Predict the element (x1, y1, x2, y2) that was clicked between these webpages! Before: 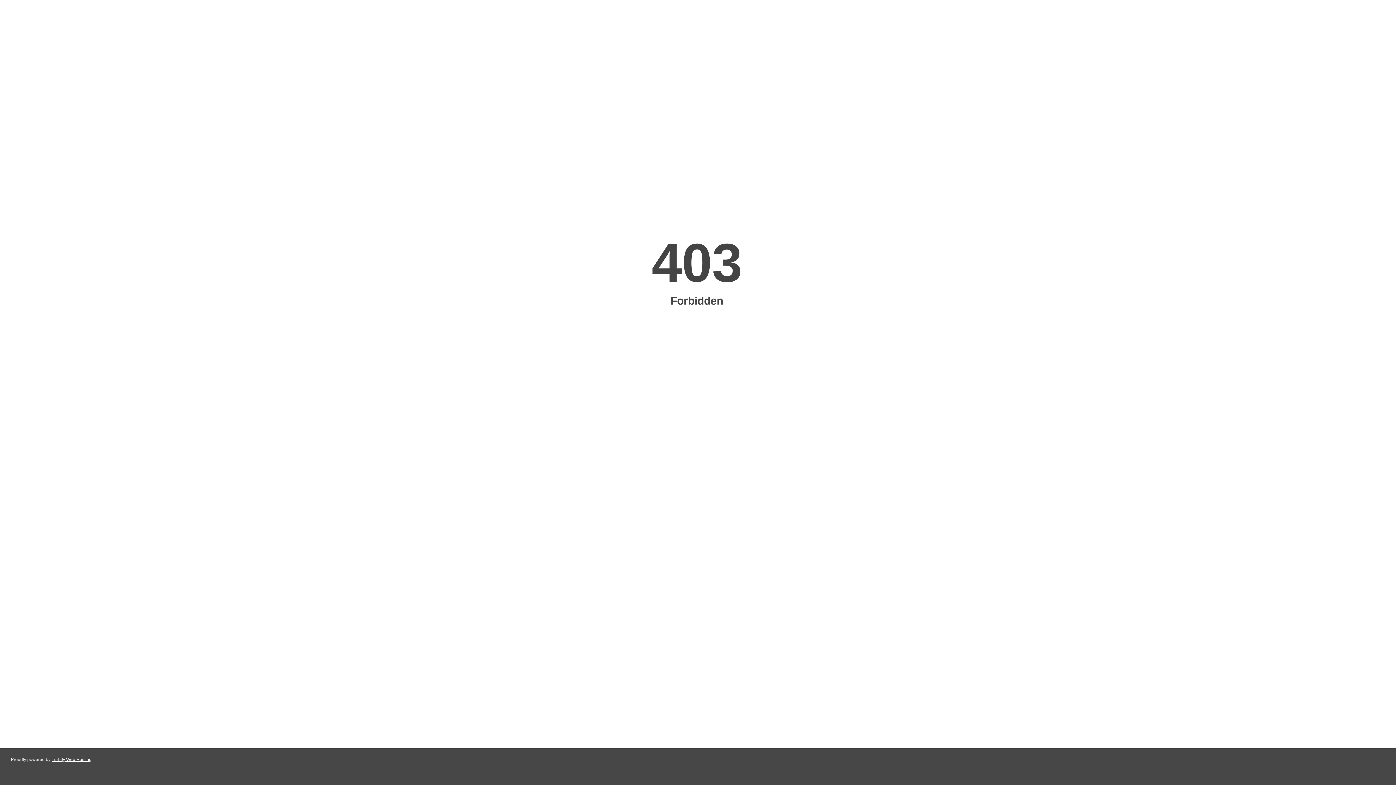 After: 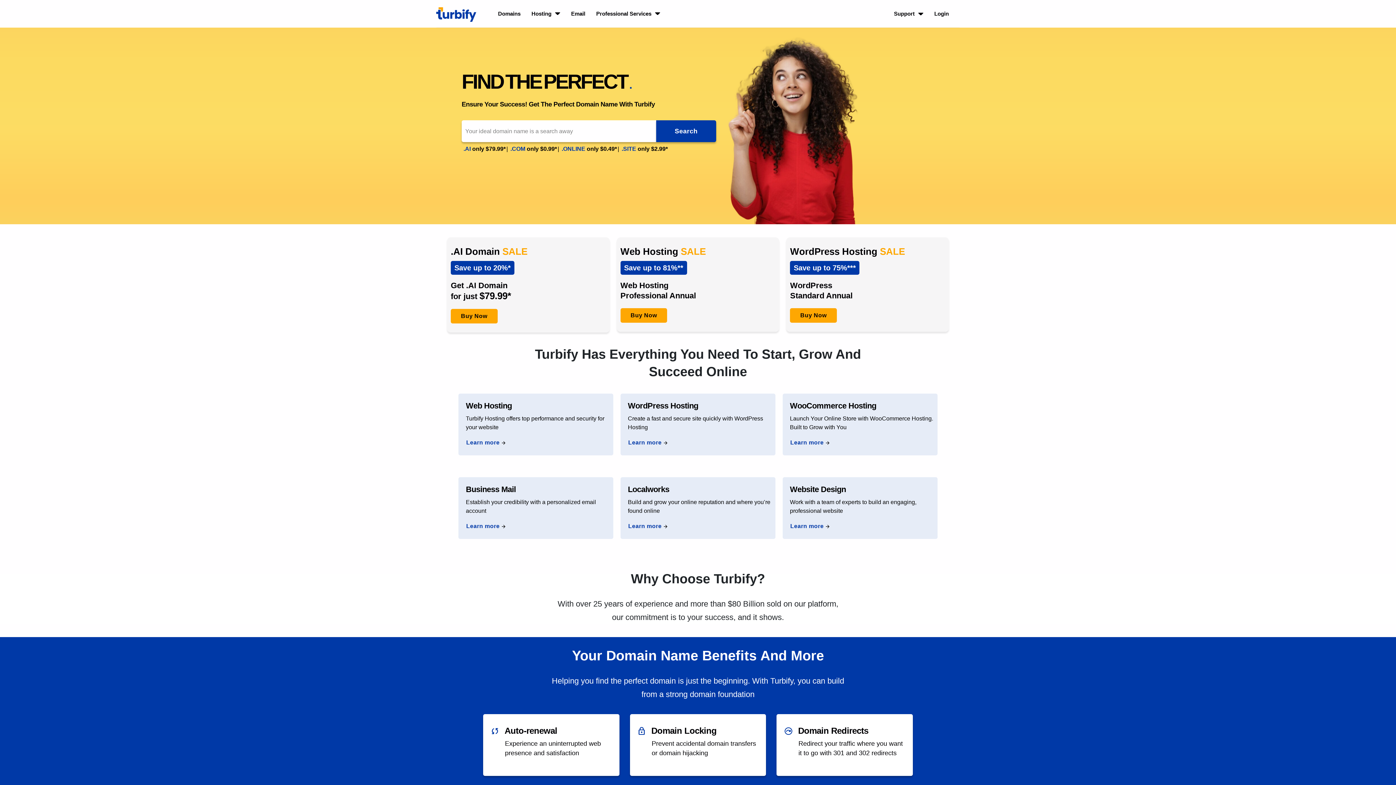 Action: label: Turbify Web Hosting bbox: (51, 757, 91, 762)